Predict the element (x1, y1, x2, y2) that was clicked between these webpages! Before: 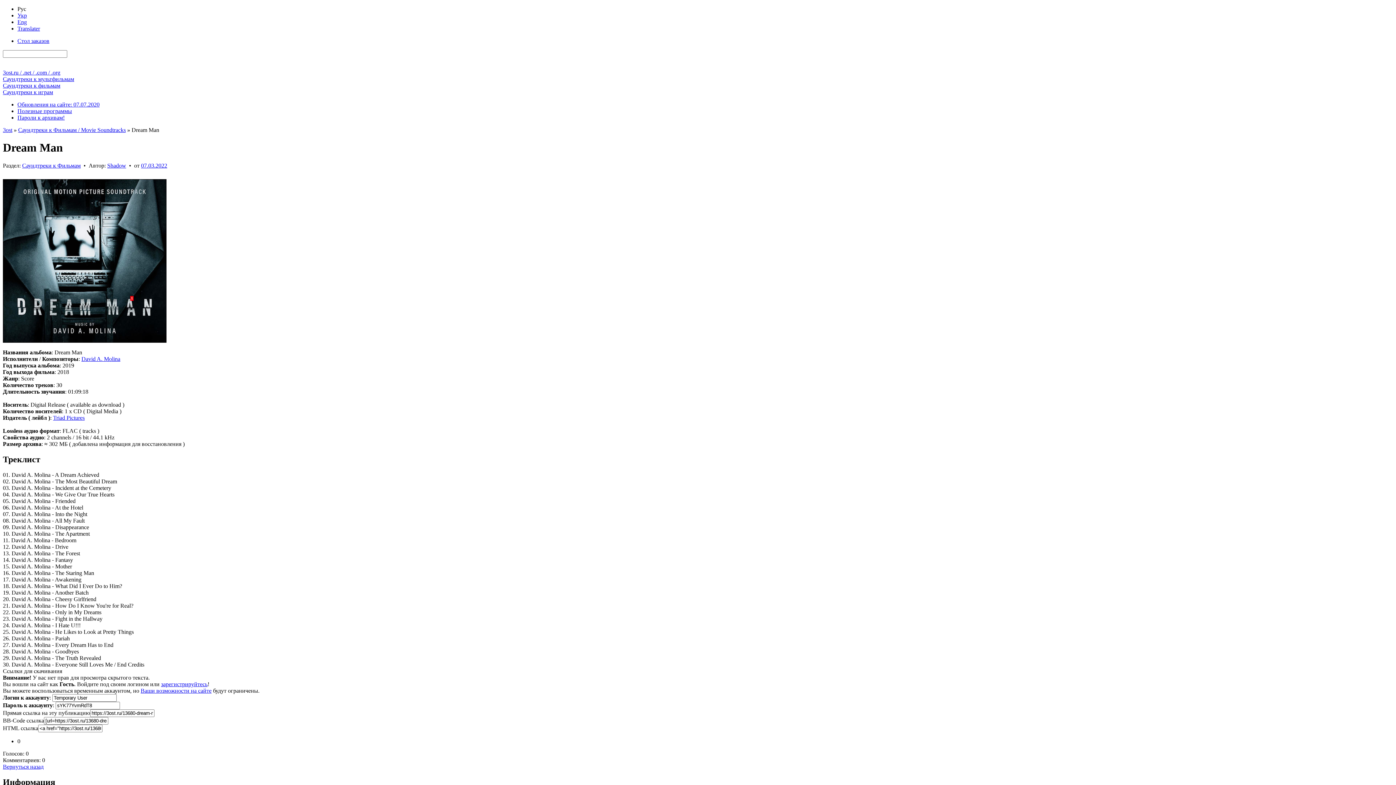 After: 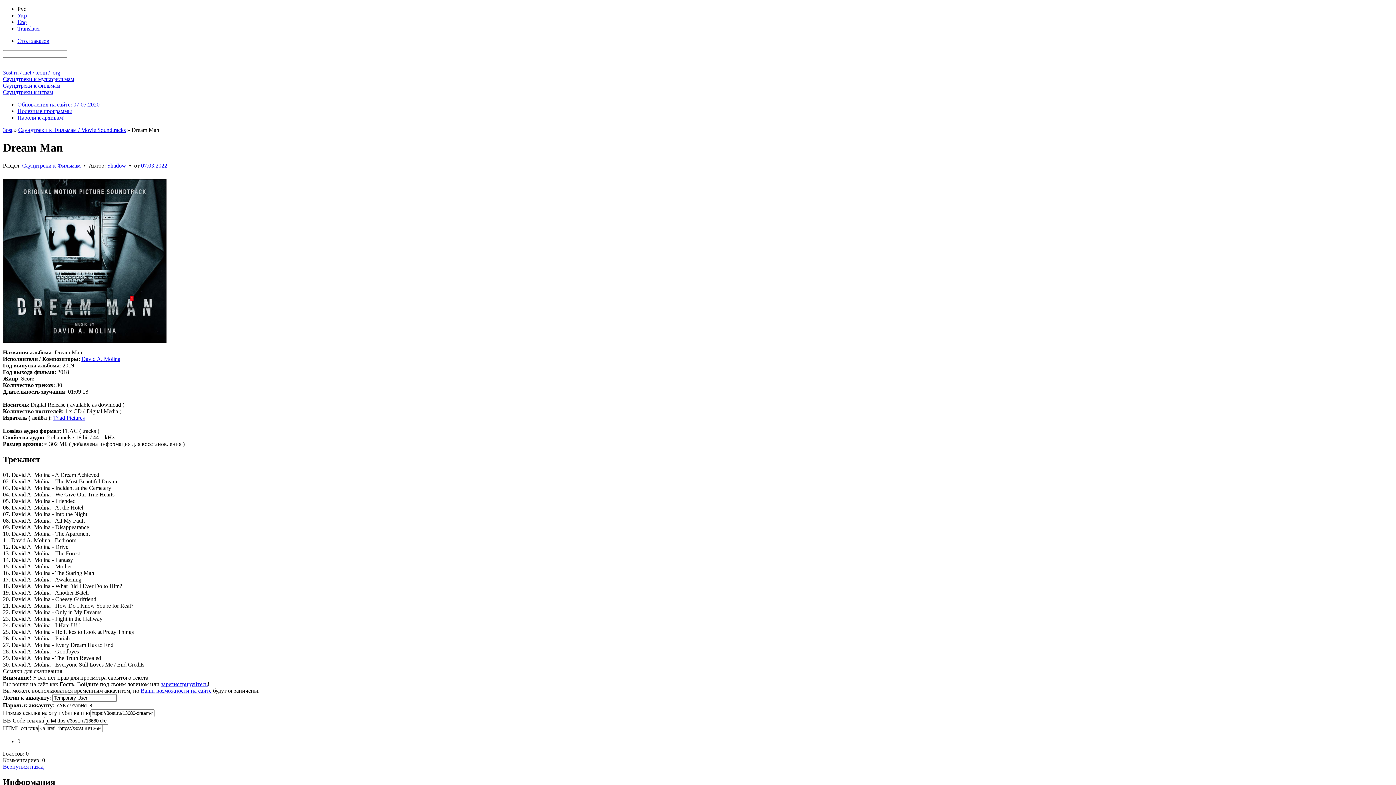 Action: label: Translater bbox: (17, 25, 40, 31)